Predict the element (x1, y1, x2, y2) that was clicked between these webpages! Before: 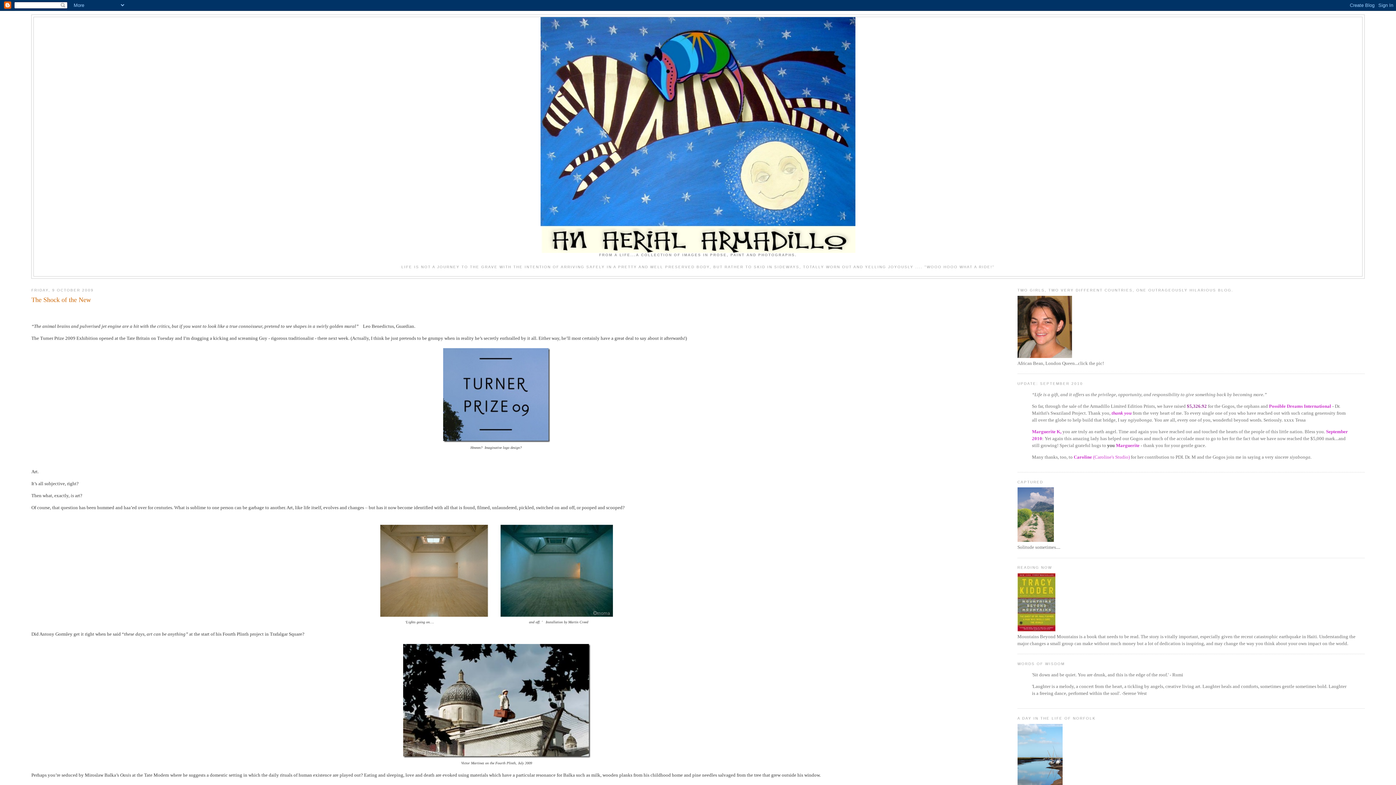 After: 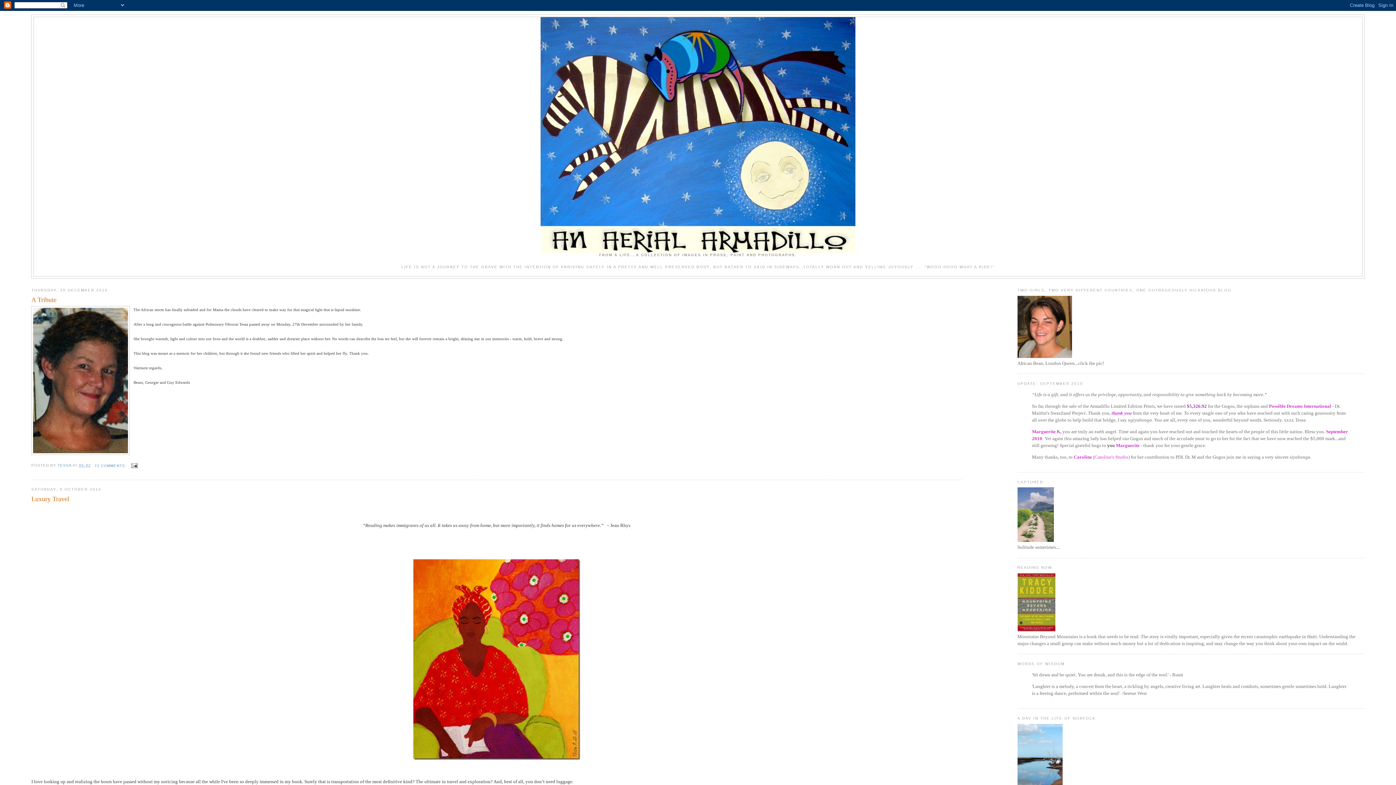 Action: bbox: (33, 17, 1362, 253)